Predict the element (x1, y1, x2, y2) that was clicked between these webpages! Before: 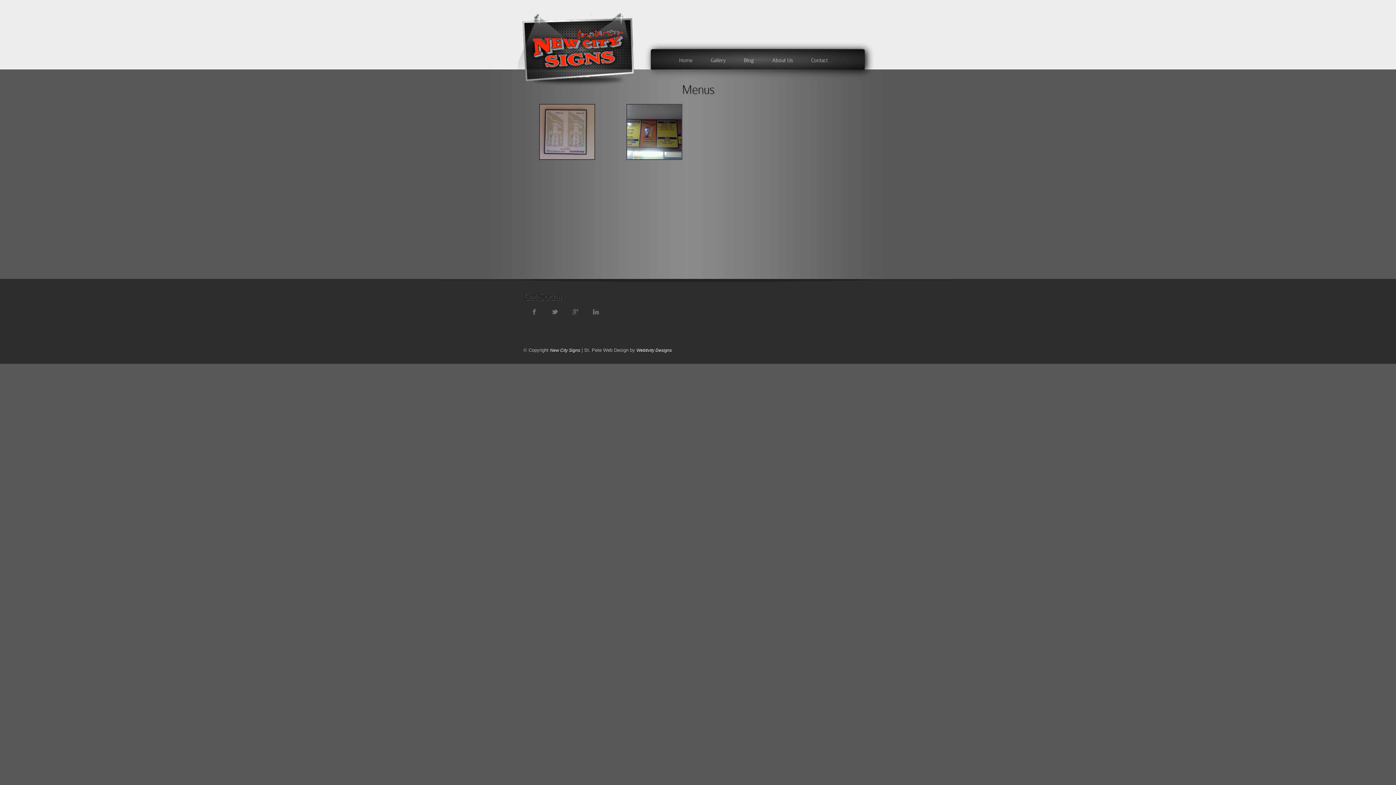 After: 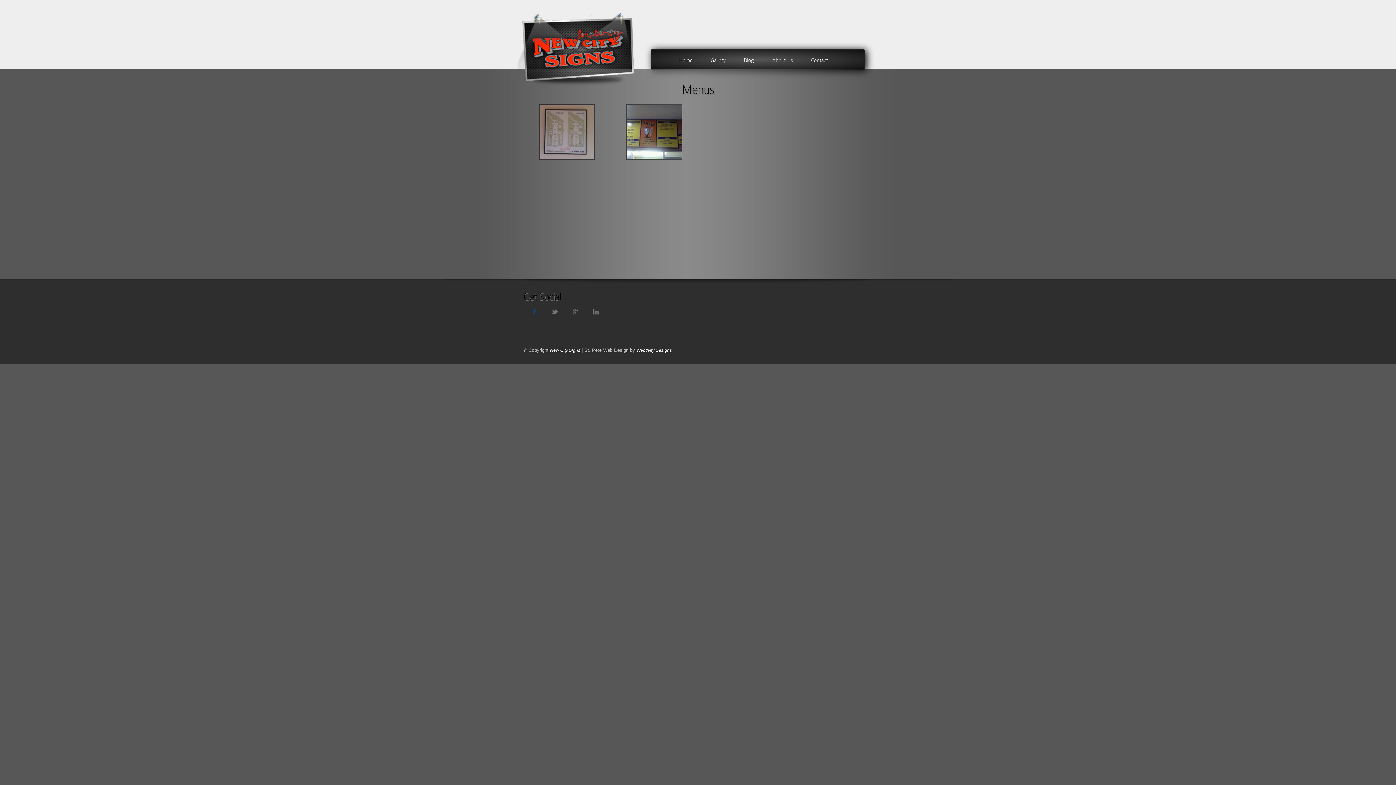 Action: label: FACEBOOK bbox: (529, 305, 540, 317)